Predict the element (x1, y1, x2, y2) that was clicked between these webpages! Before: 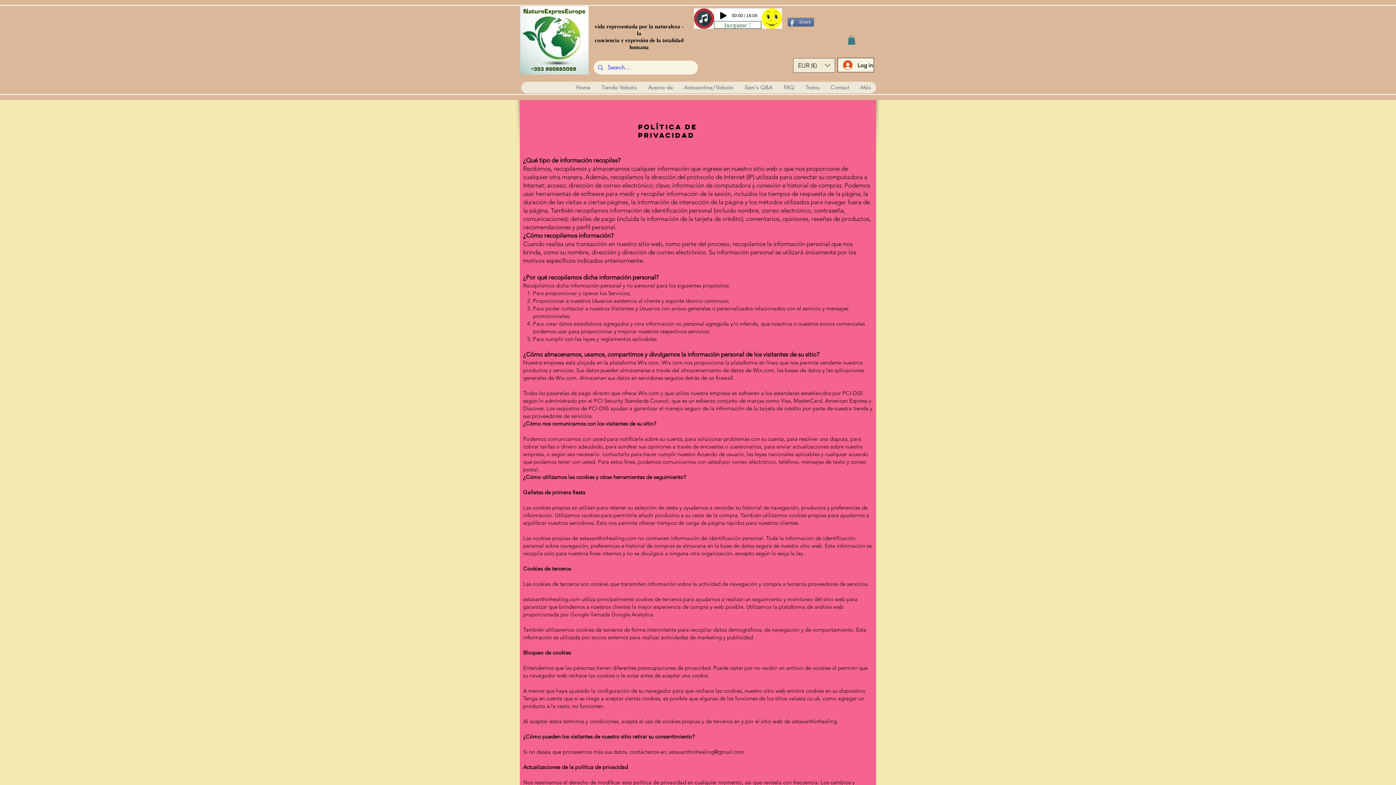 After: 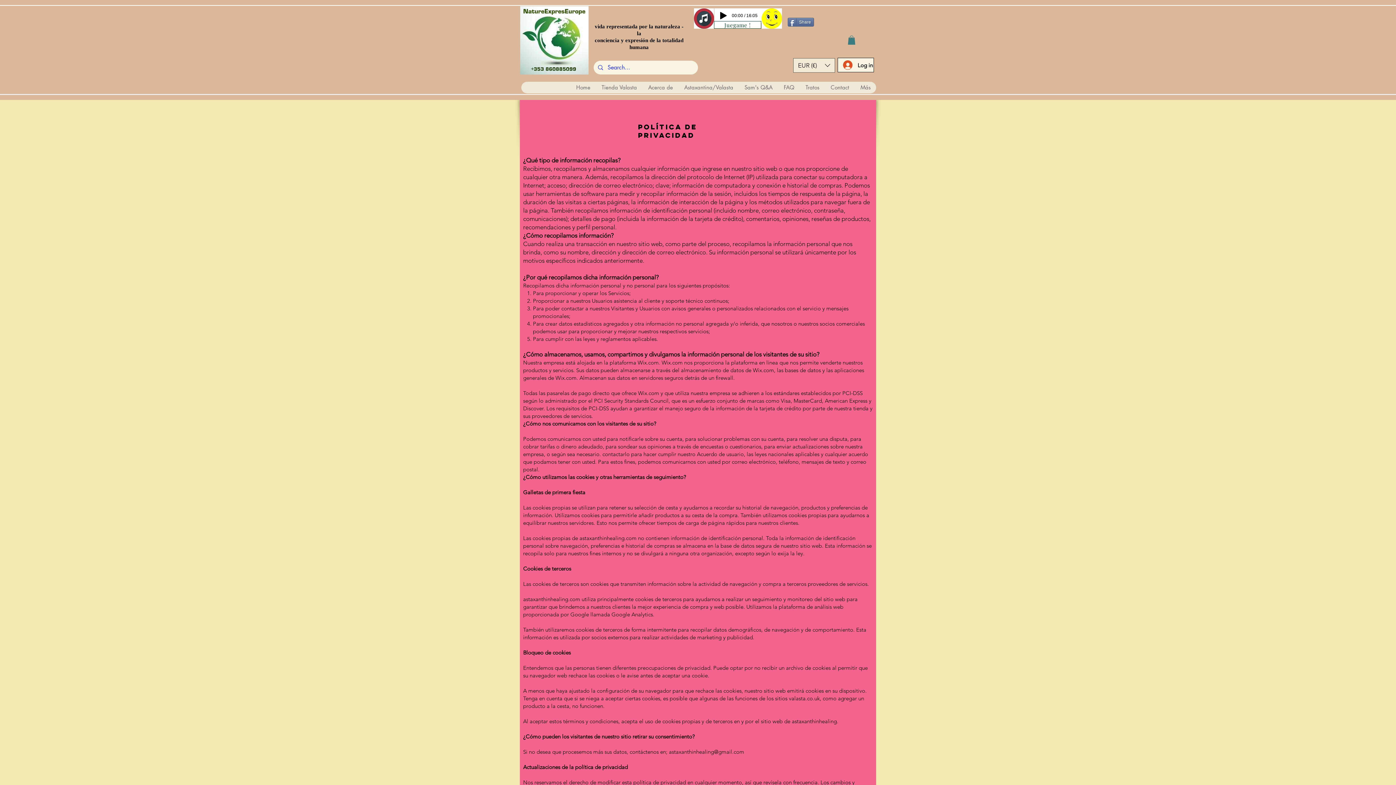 Action: label: astaxanthinhealing@gmail.com bbox: (669, 748, 744, 755)